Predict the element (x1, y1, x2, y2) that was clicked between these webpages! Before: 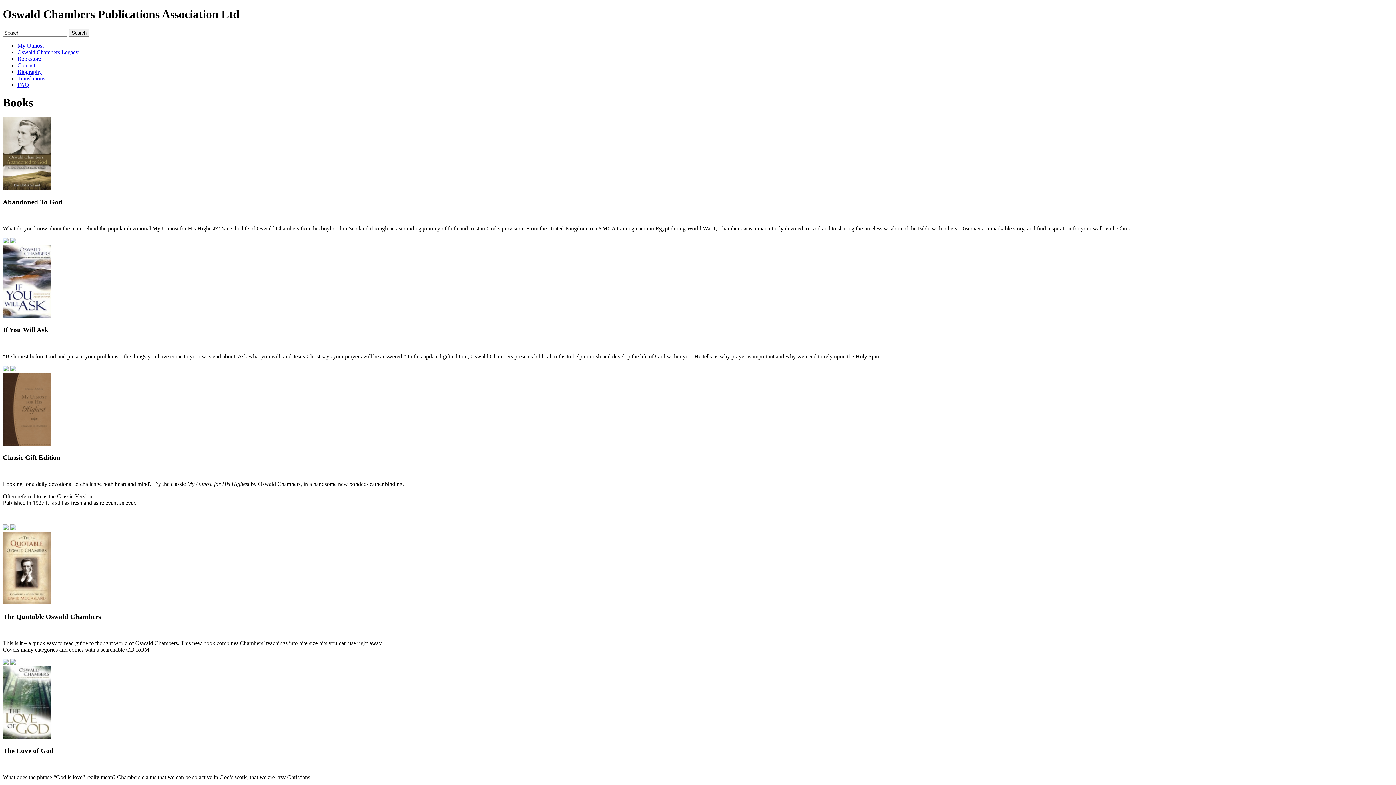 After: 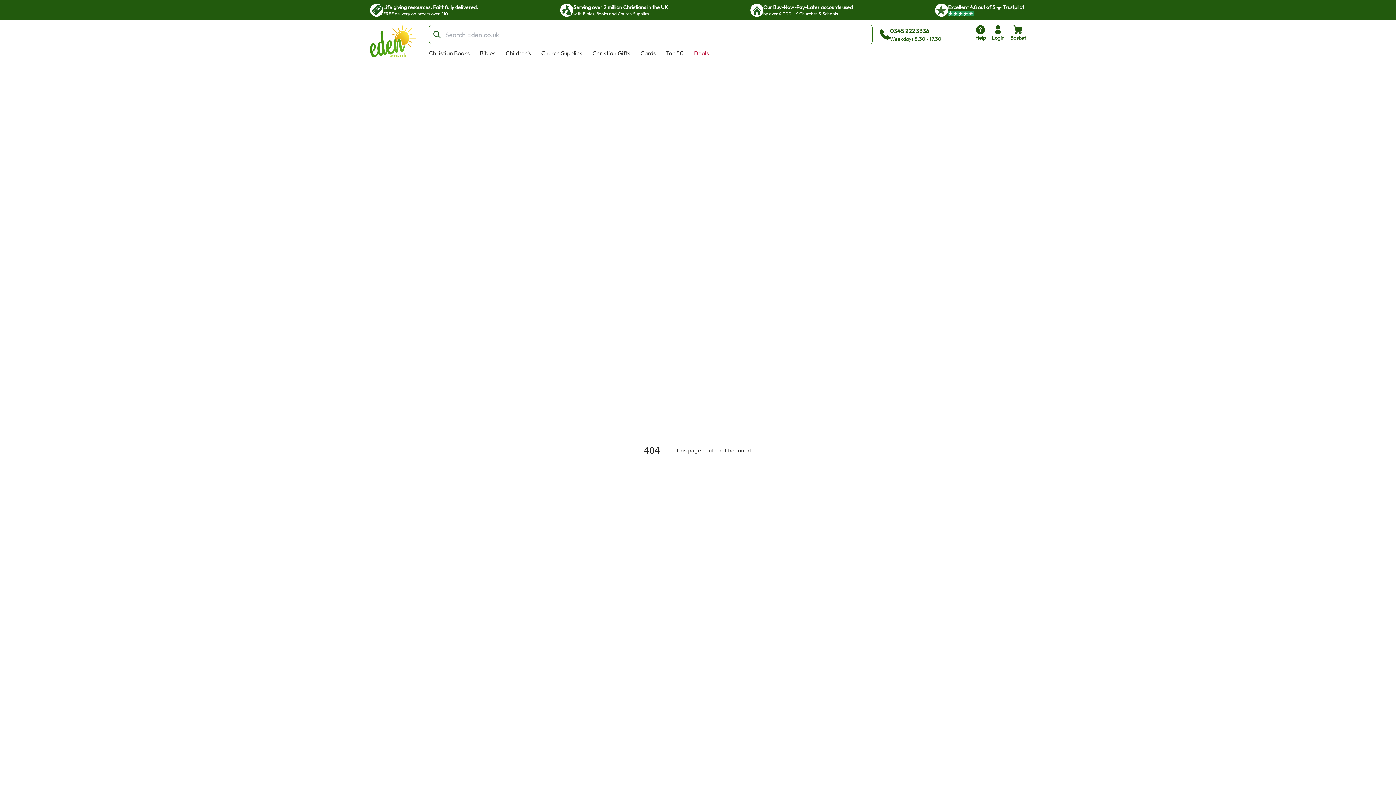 Action: bbox: (2, 525, 8, 531)